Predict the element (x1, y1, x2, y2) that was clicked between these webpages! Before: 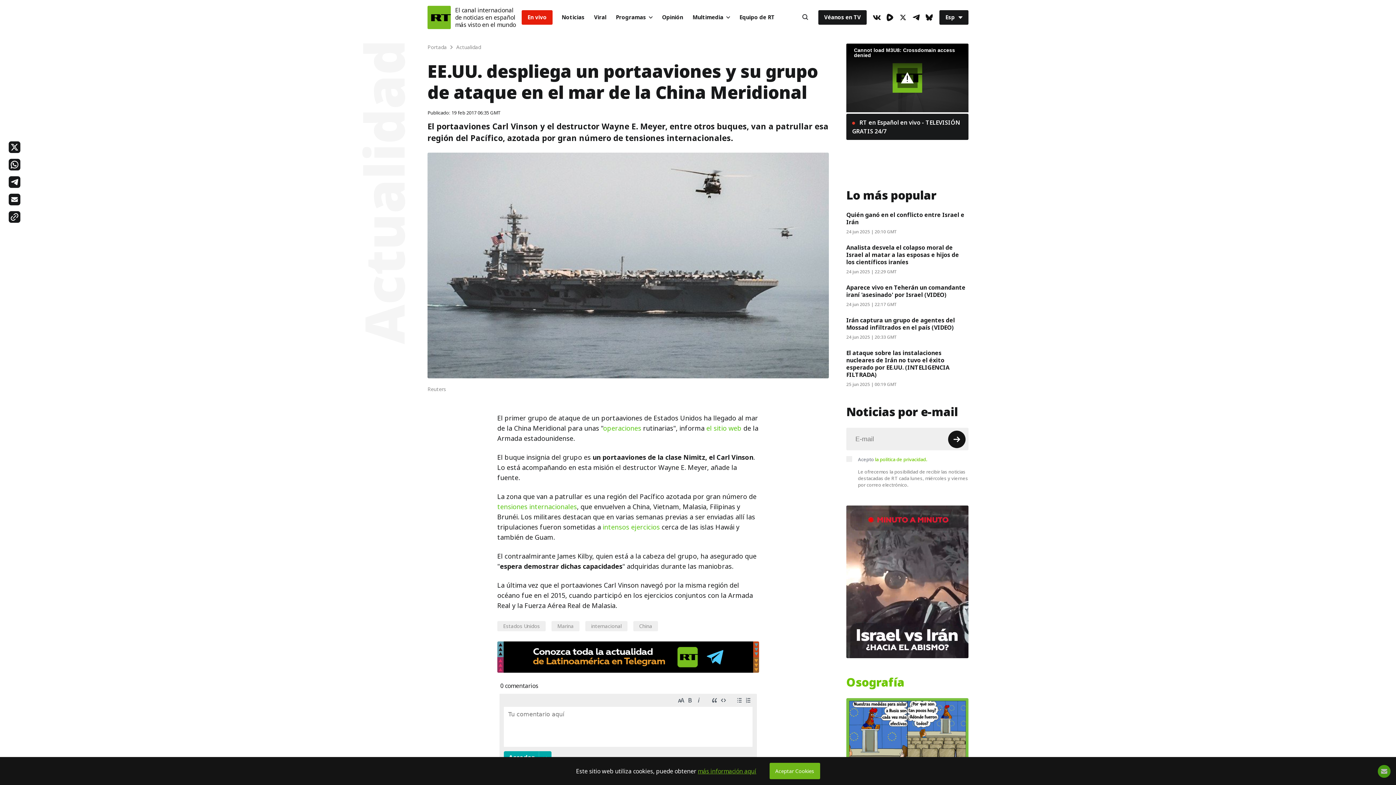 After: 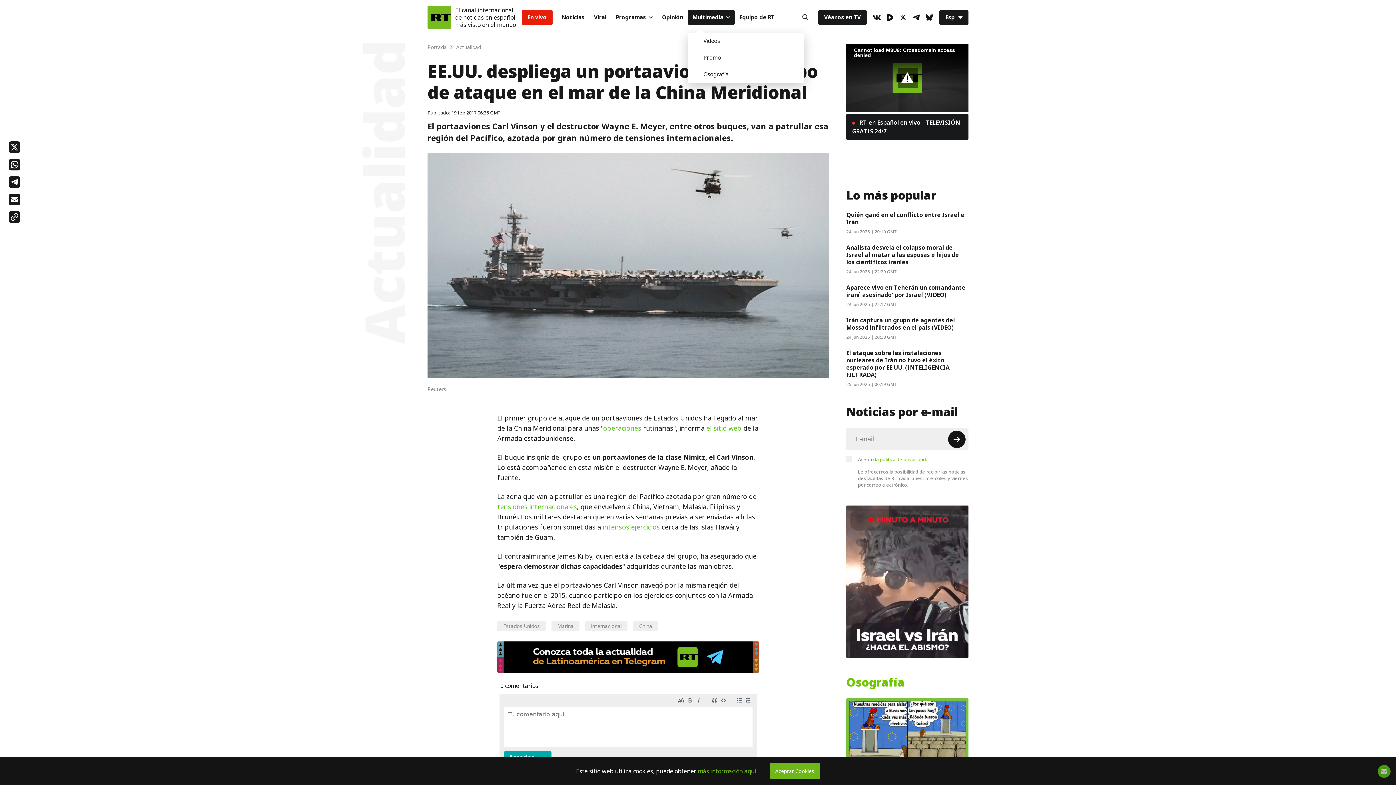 Action: bbox: (688, 10, 734, 24) label: Multimedia